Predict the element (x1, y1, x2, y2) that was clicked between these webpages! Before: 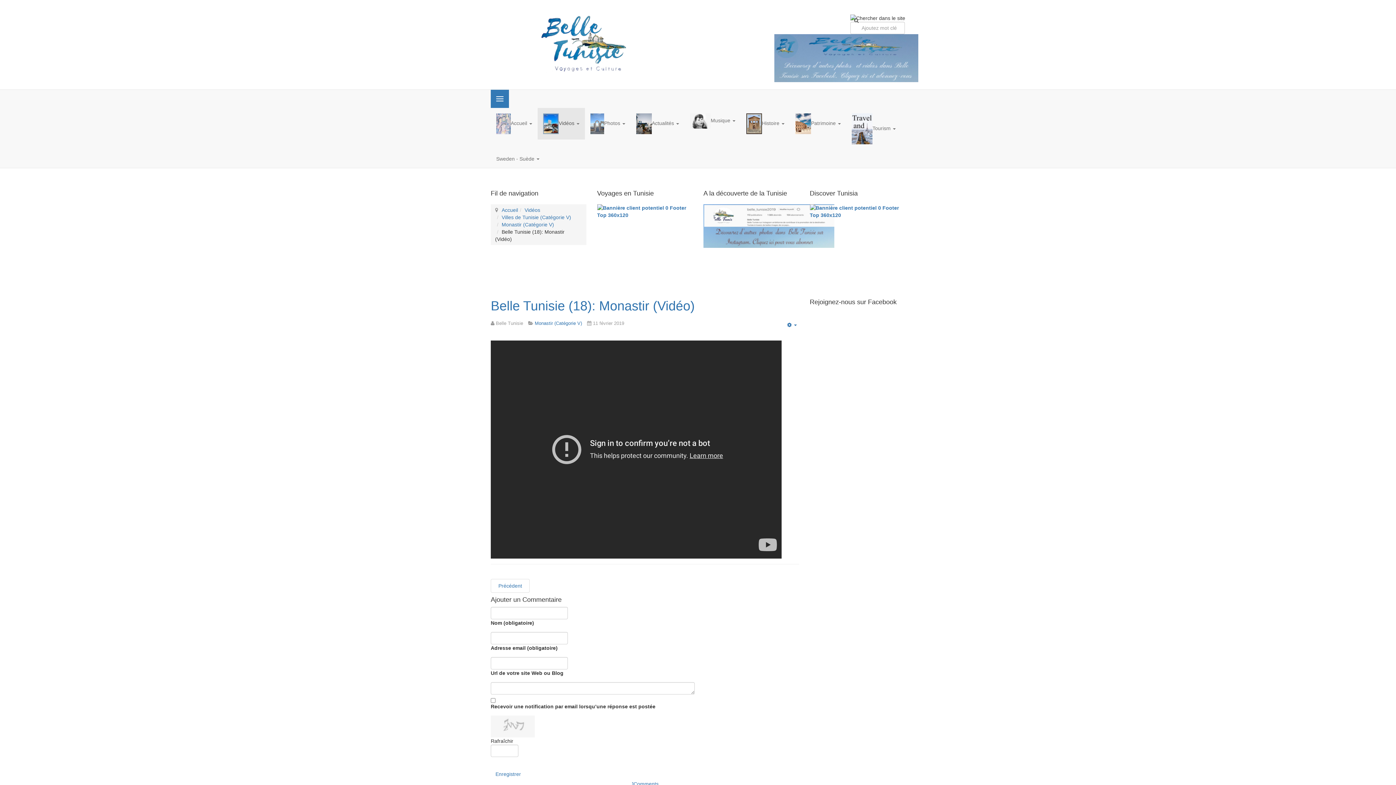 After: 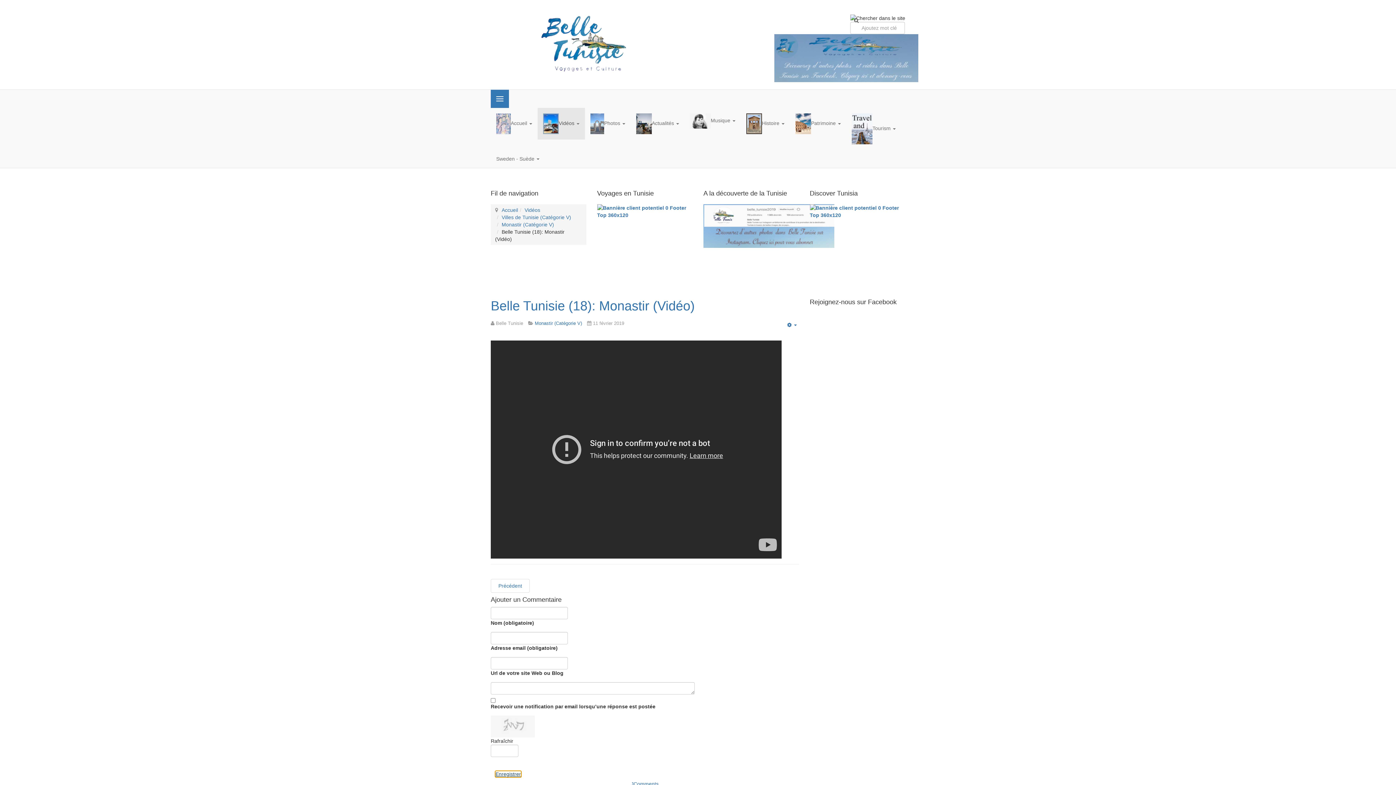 Action: bbox: (495, 771, 521, 777) label: Enregistrer